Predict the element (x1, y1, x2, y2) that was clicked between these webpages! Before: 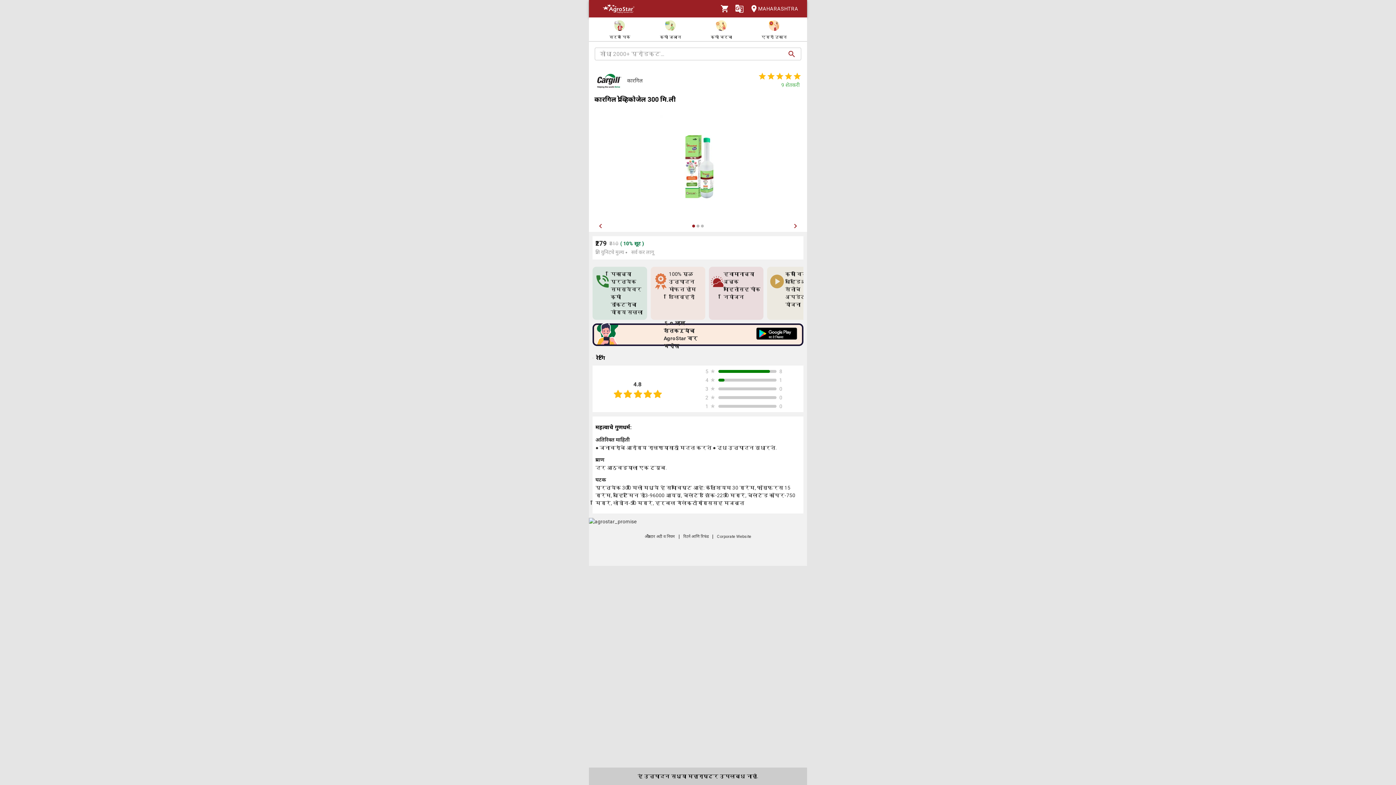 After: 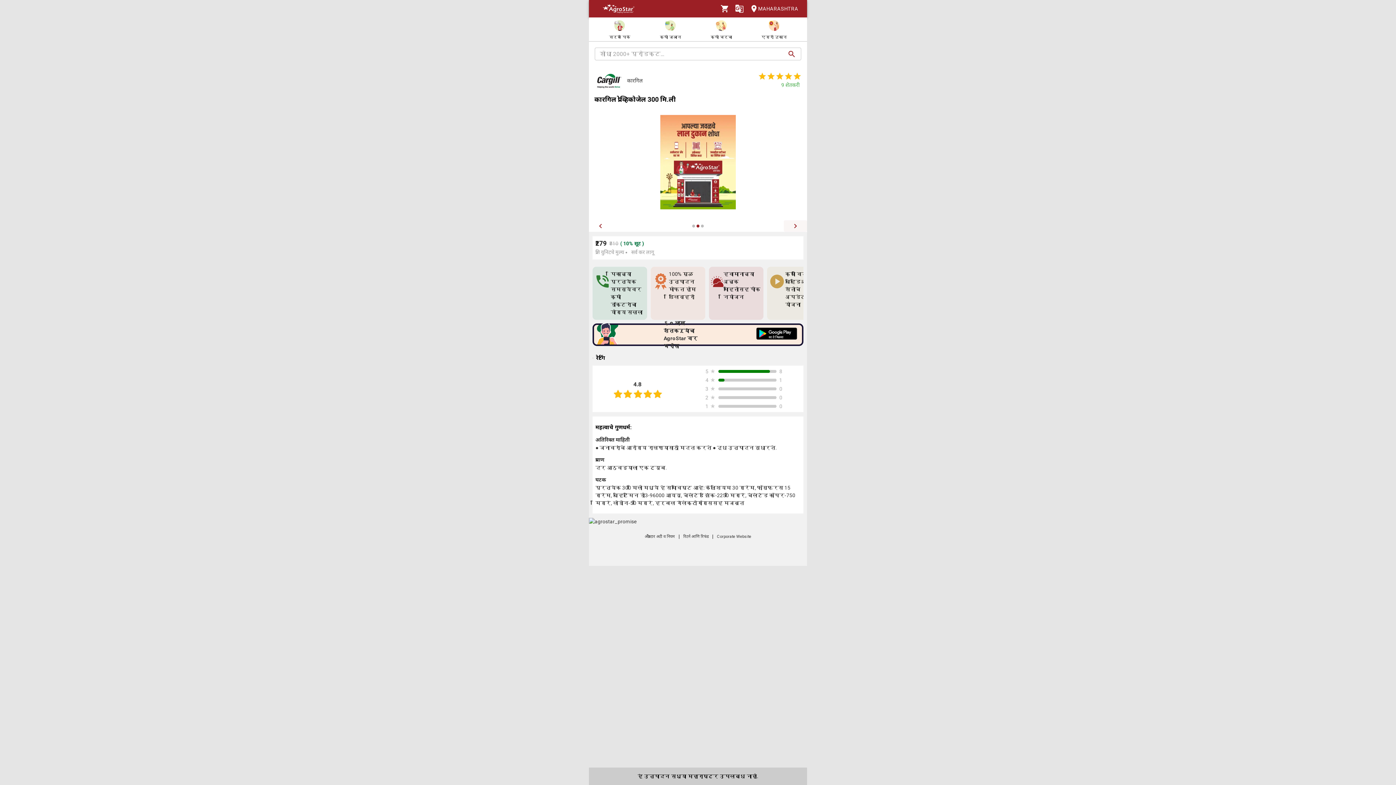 Action: bbox: (784, 220, 807, 232)